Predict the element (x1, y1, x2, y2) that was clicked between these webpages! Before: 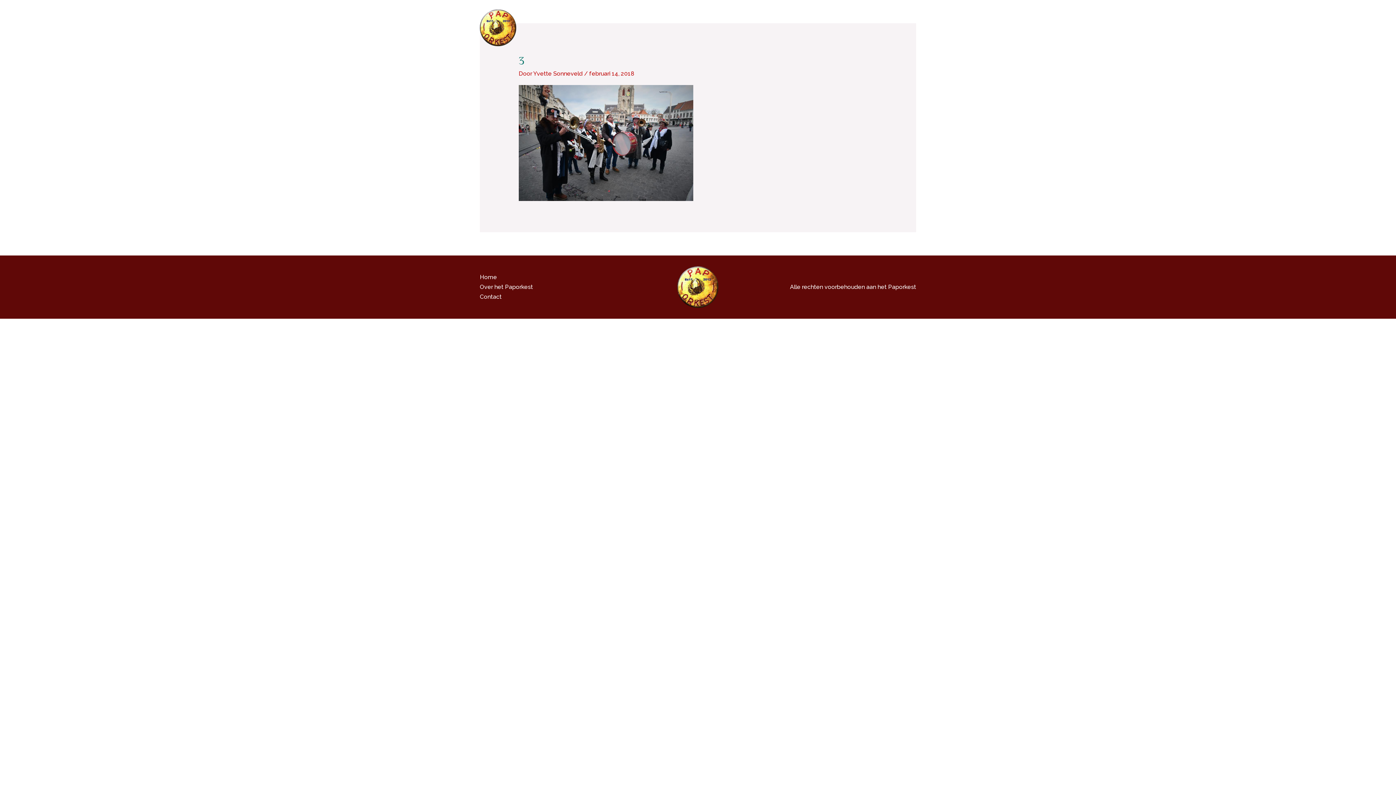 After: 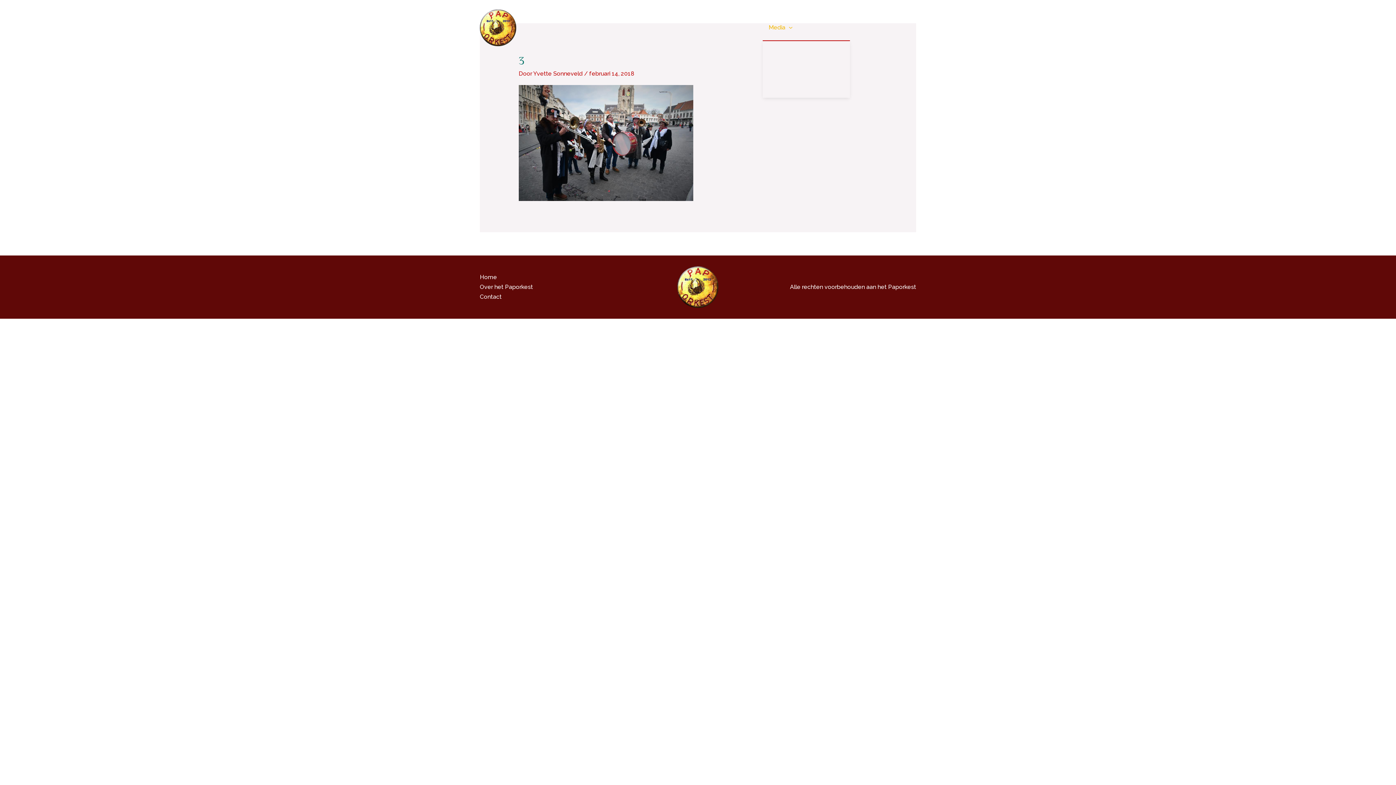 Action: label: Media bbox: (763, 15, 798, 40)